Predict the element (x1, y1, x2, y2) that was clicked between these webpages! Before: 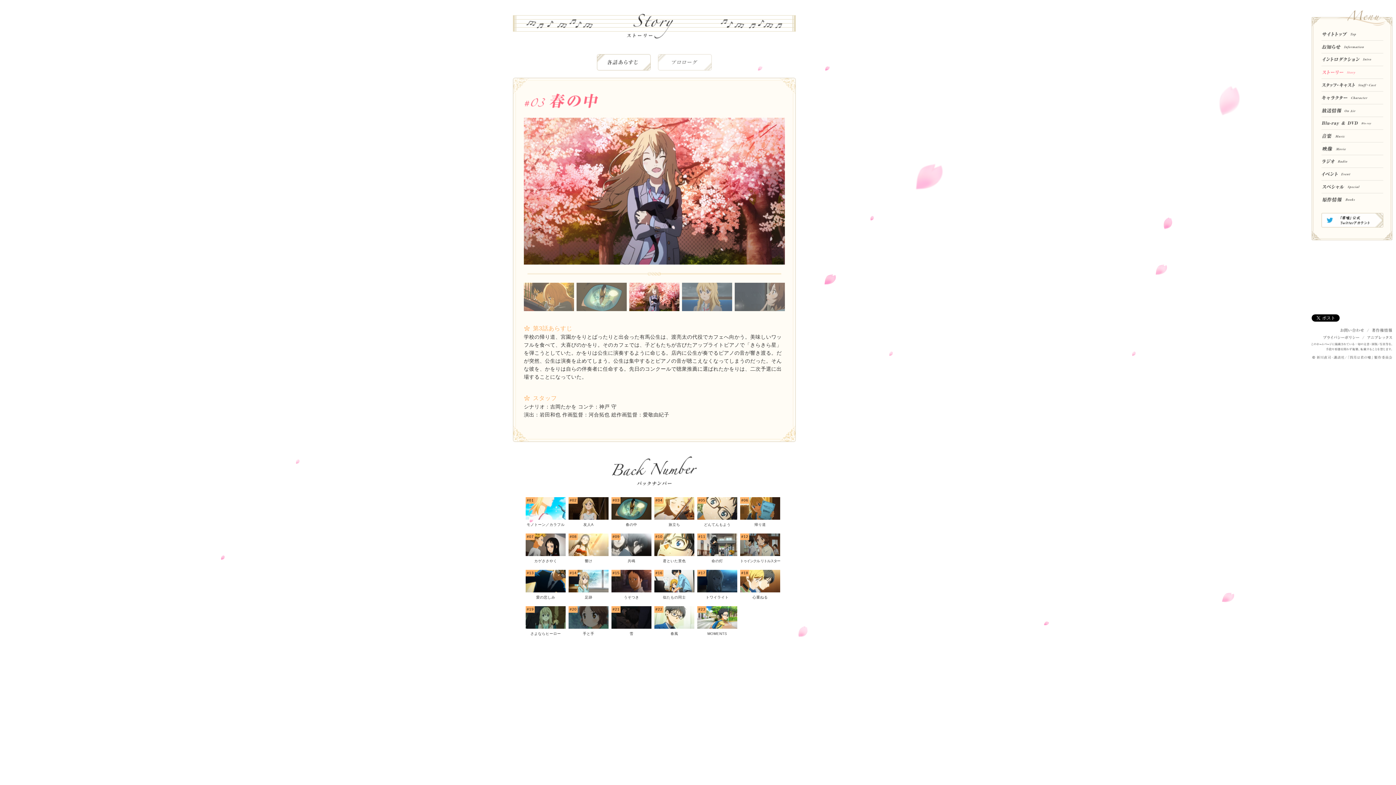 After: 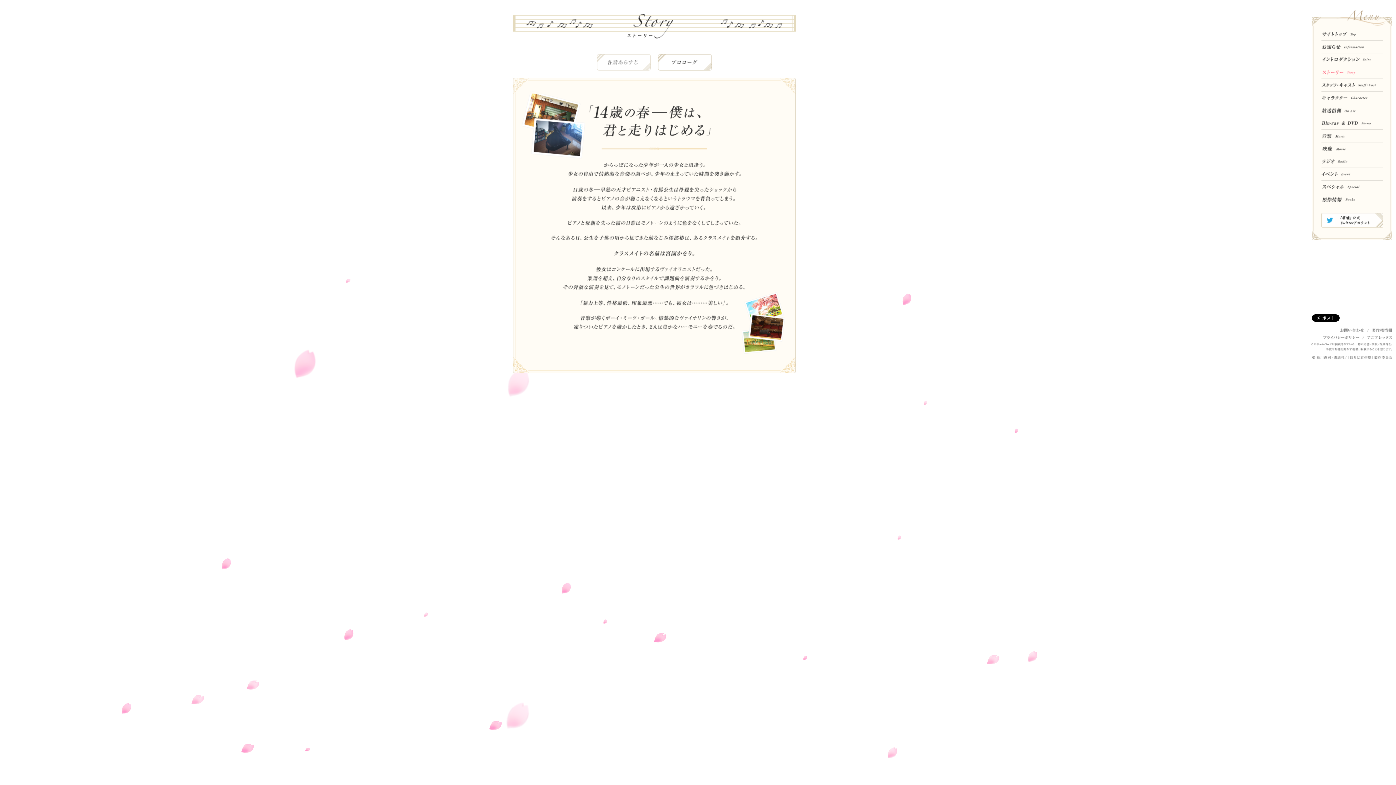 Action: bbox: (658, 54, 712, 70)